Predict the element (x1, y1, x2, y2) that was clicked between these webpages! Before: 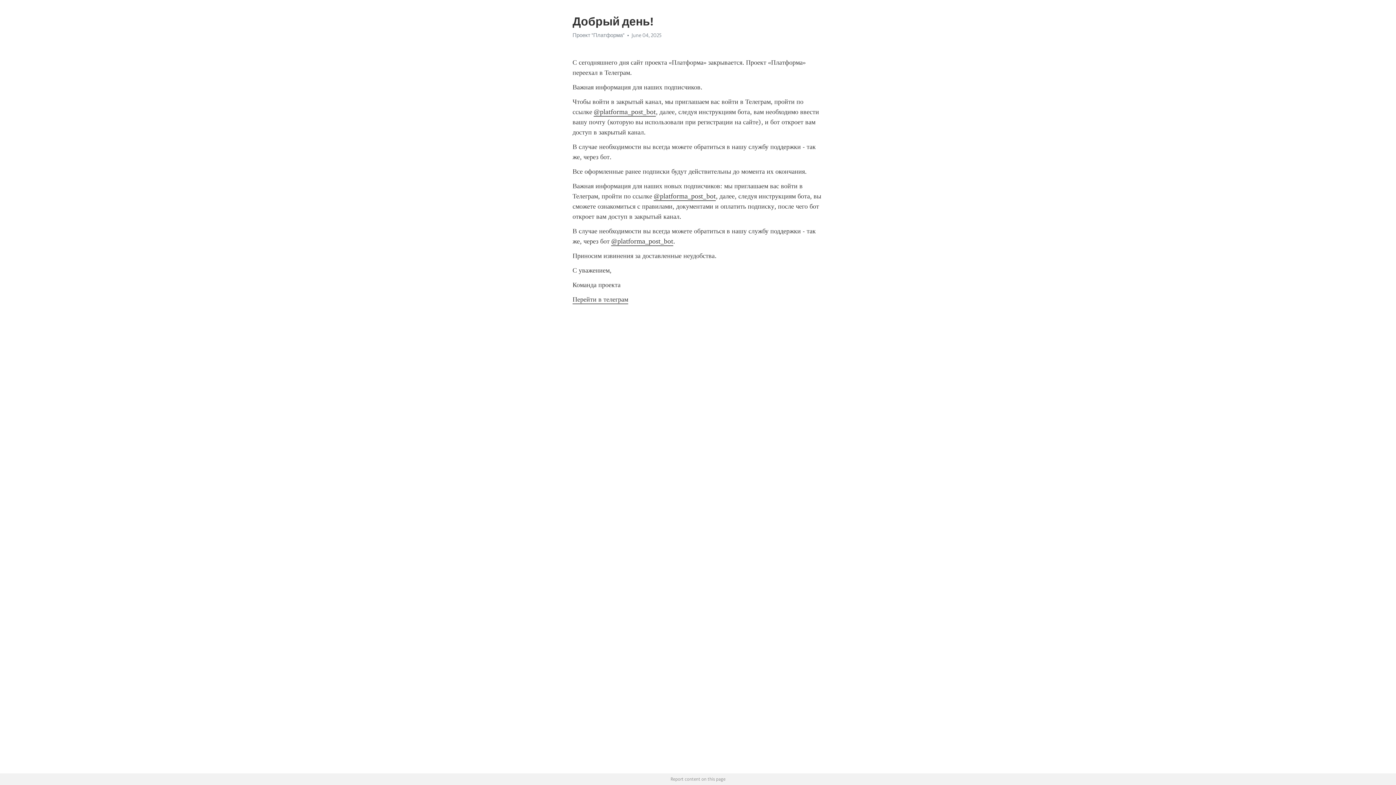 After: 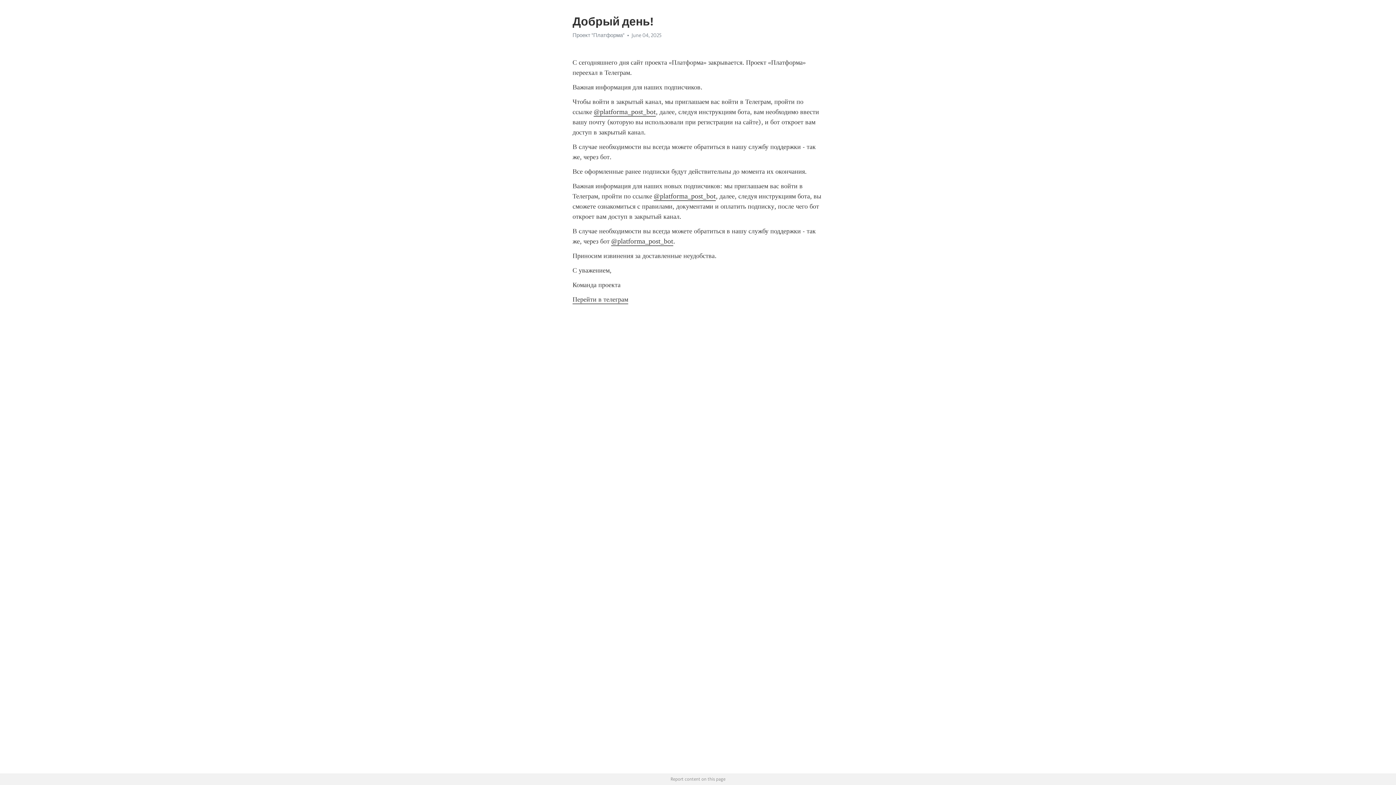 Action: label: @platforma_post_bot bbox: (611, 237, 673, 246)